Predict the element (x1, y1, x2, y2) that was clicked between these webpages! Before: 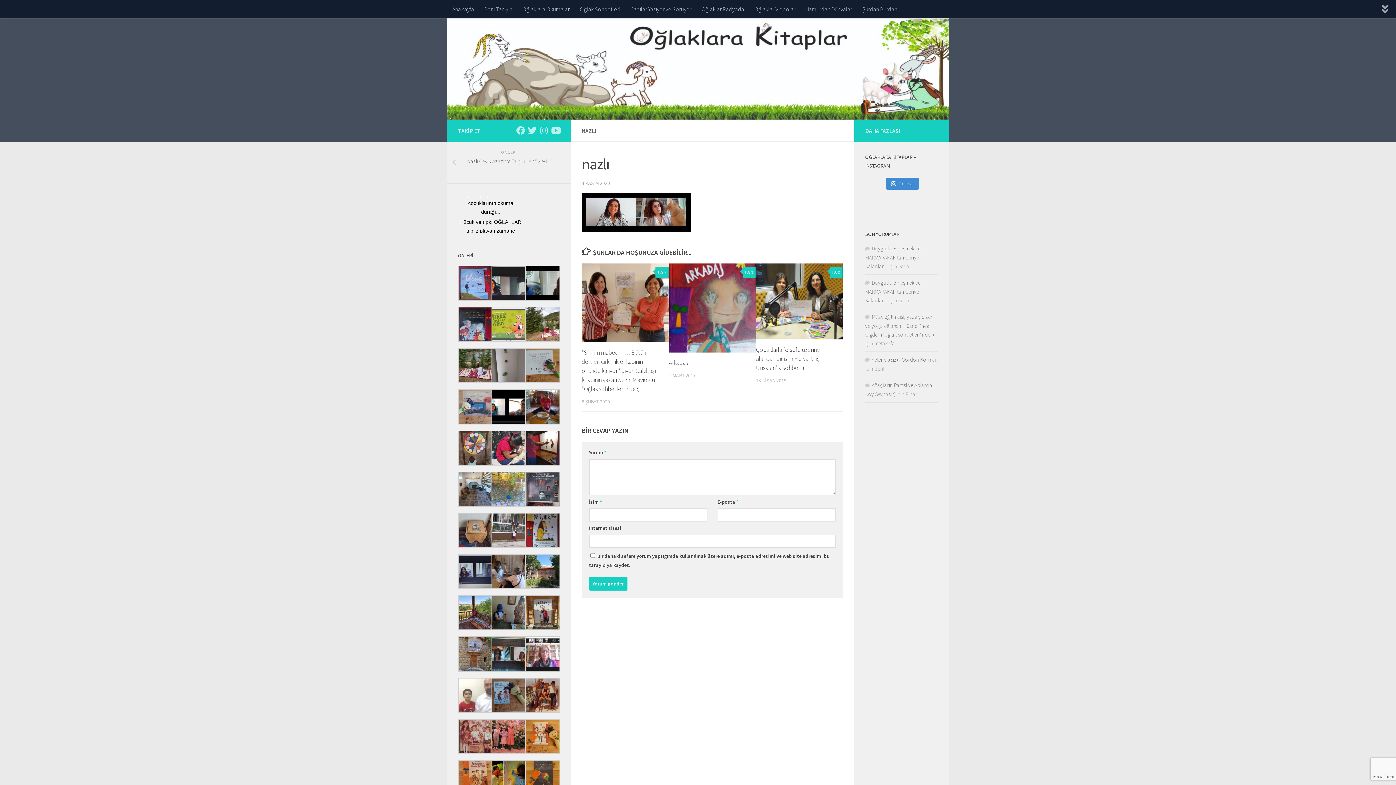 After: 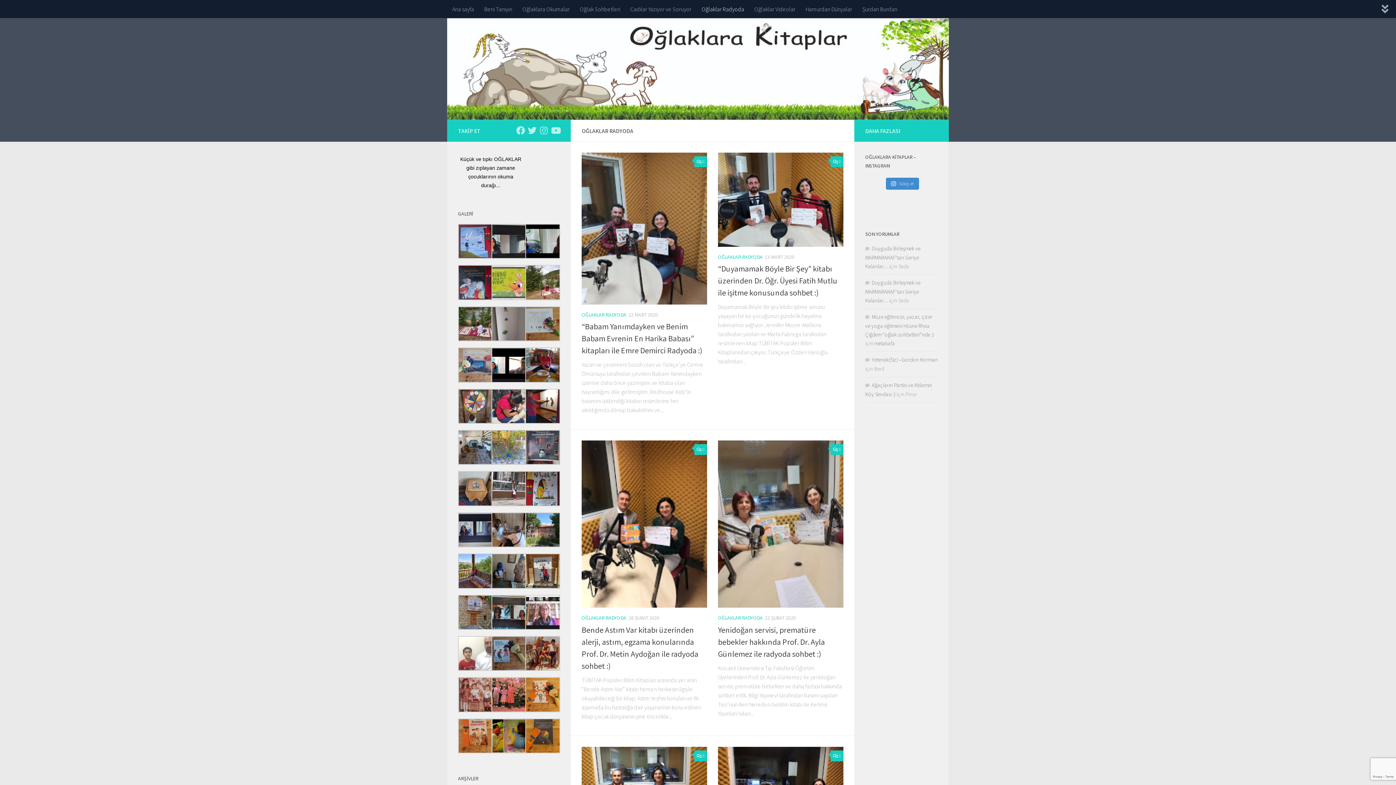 Action: label: Oğlaklar Radyoda bbox: (696, 0, 749, 18)